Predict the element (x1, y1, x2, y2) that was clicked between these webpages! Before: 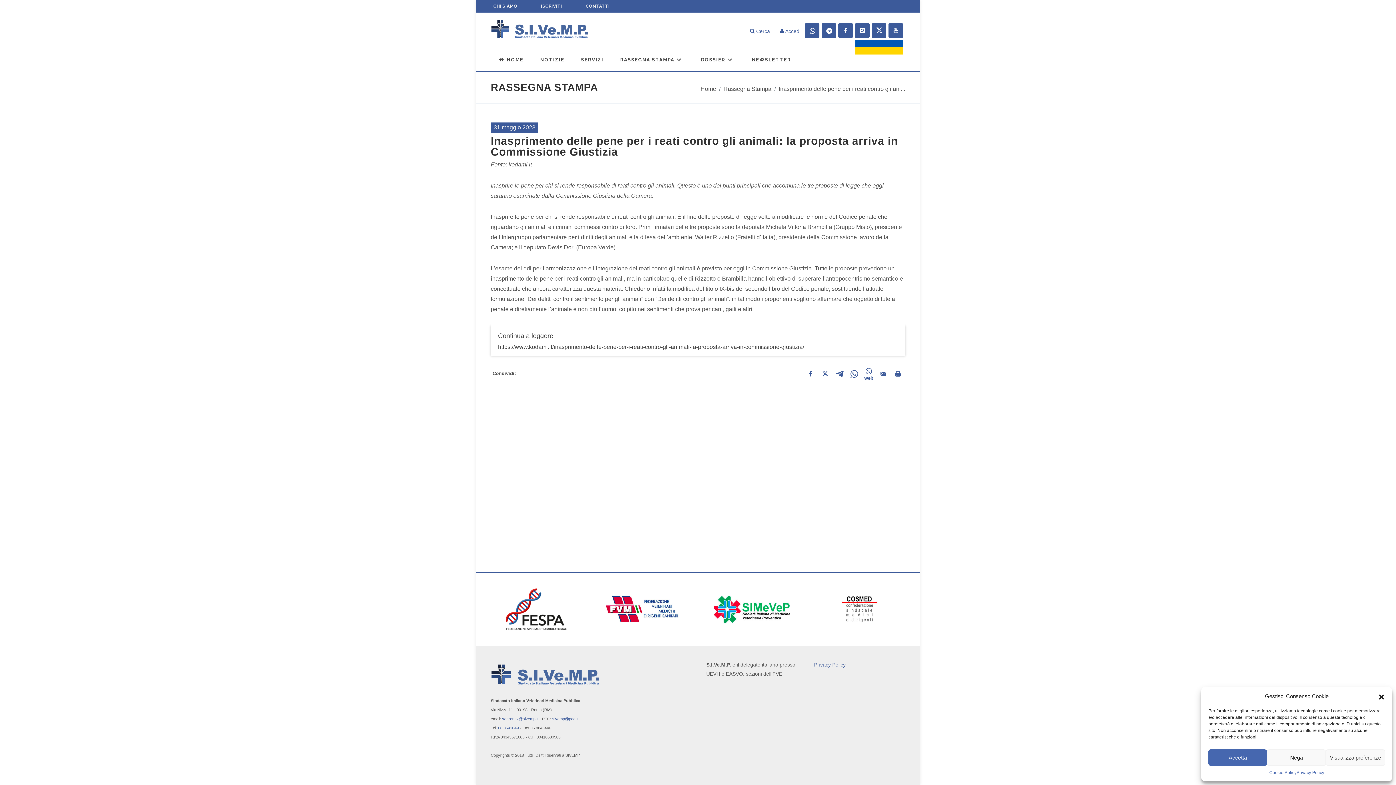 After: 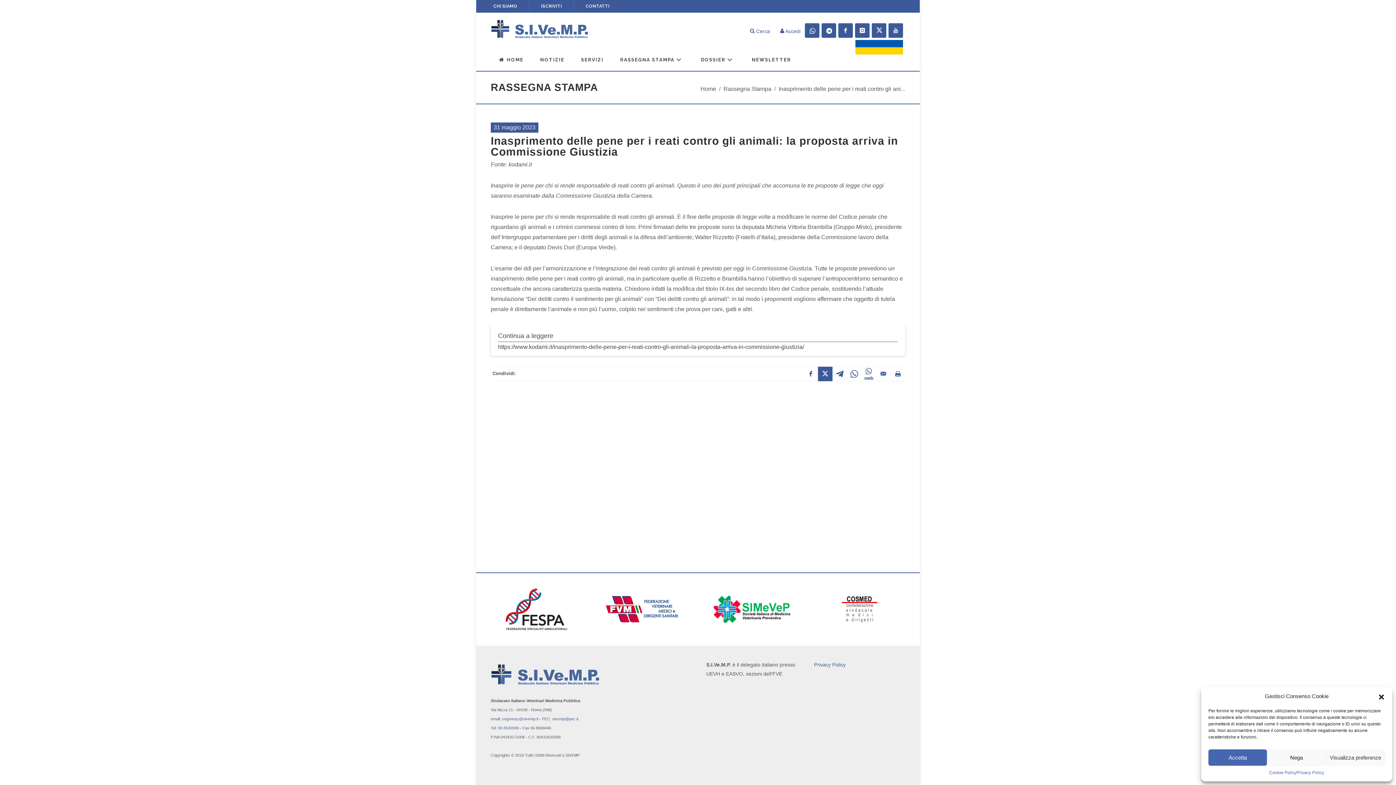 Action: bbox: (818, 366, 832, 381)